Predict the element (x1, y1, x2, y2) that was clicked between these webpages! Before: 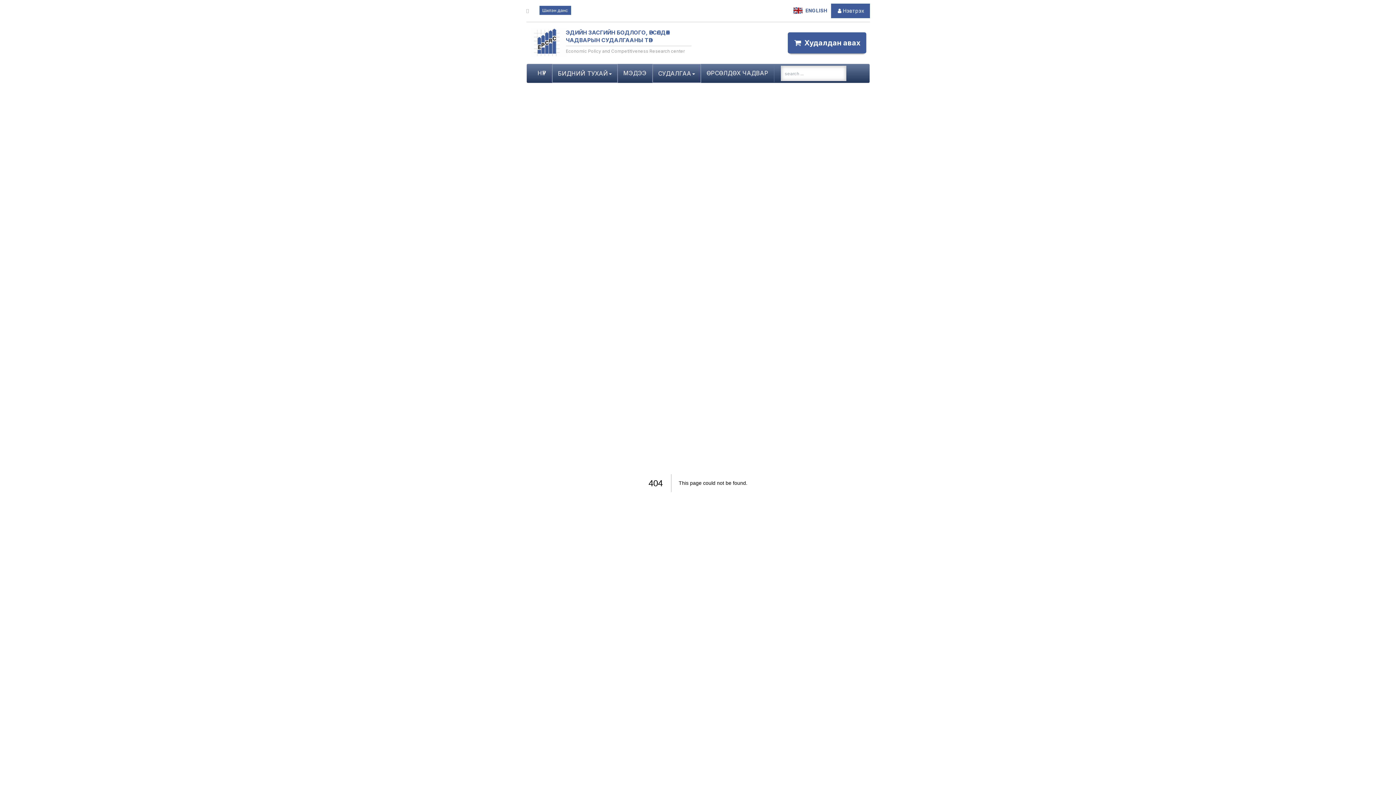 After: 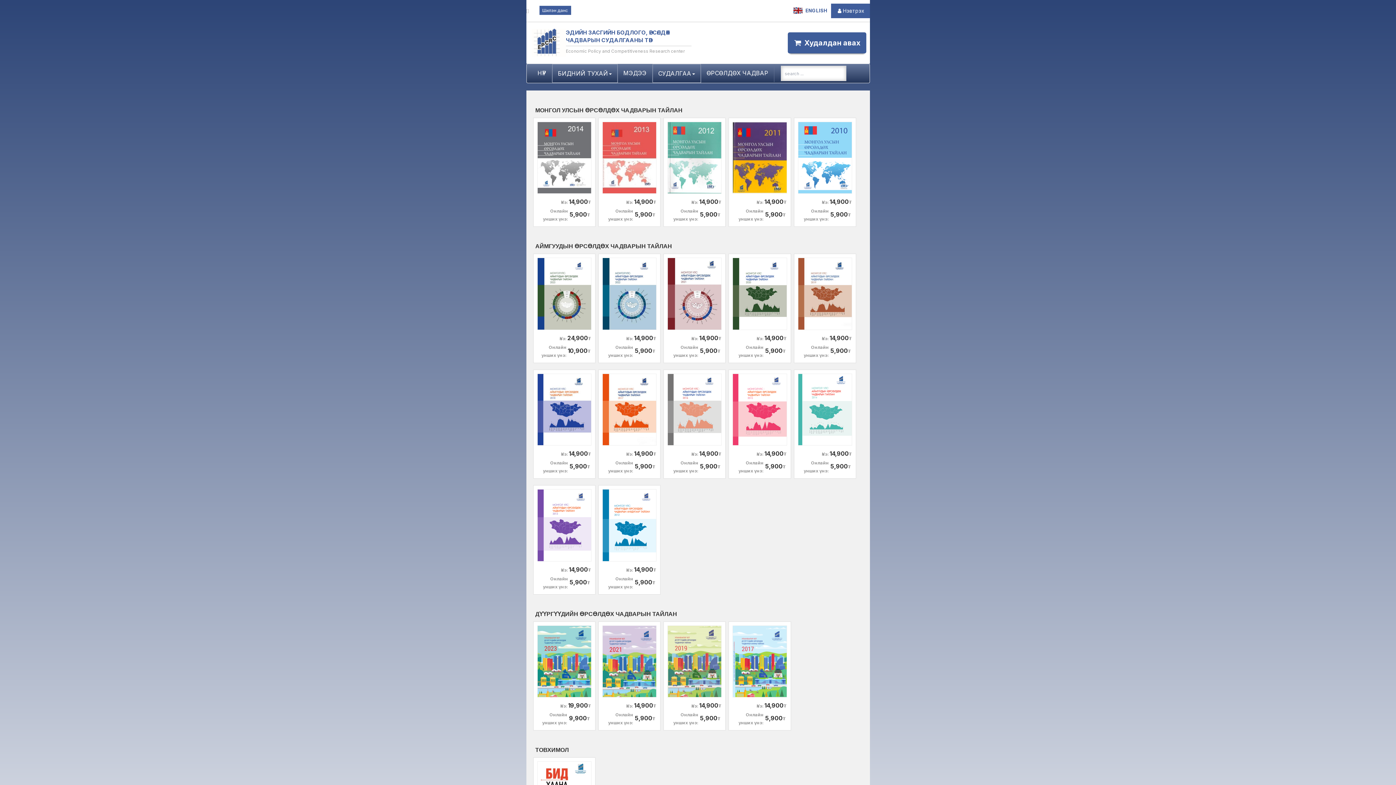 Action: label:  Xудалдан аваx bbox: (787, 32, 866, 53)